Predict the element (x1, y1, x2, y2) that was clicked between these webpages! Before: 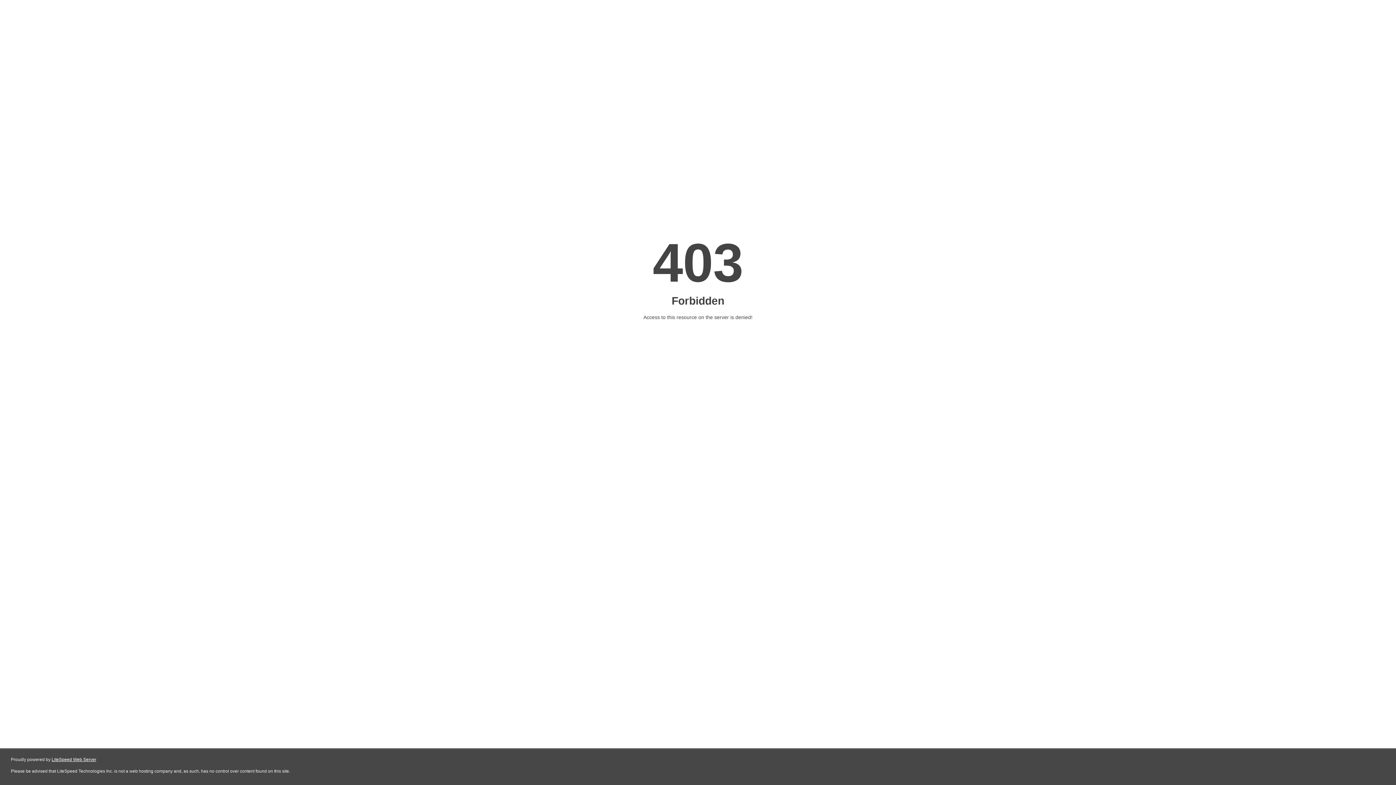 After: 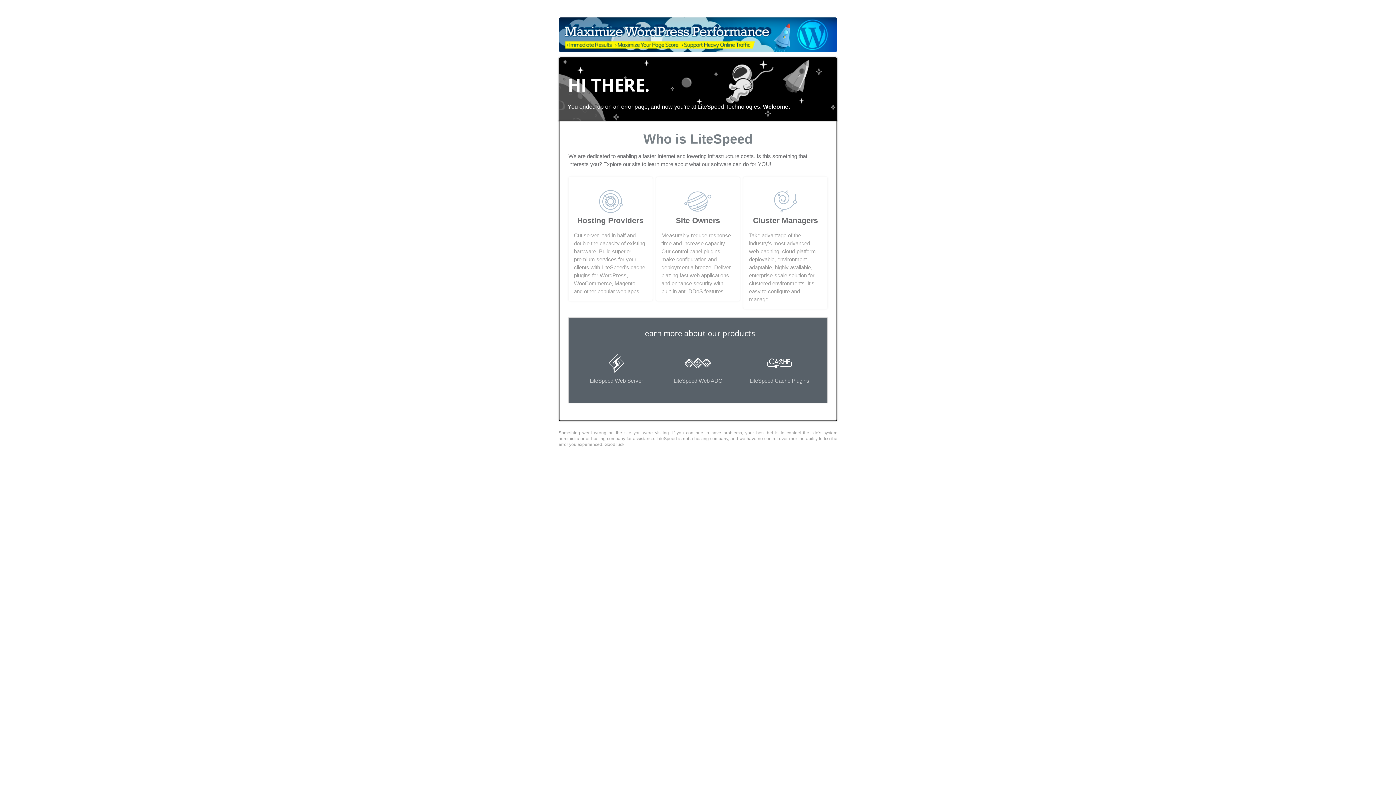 Action: bbox: (51, 757, 96, 762) label: LiteSpeed Web Server